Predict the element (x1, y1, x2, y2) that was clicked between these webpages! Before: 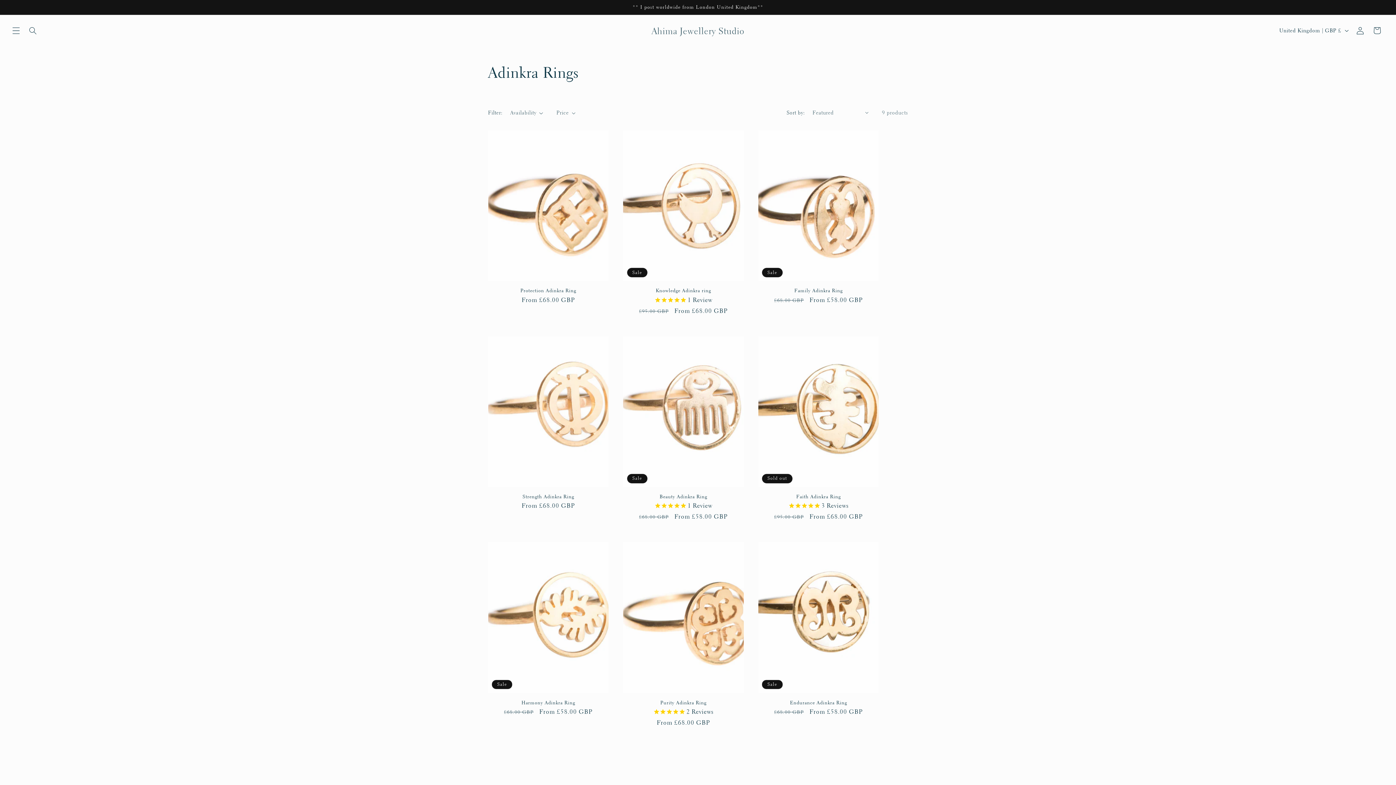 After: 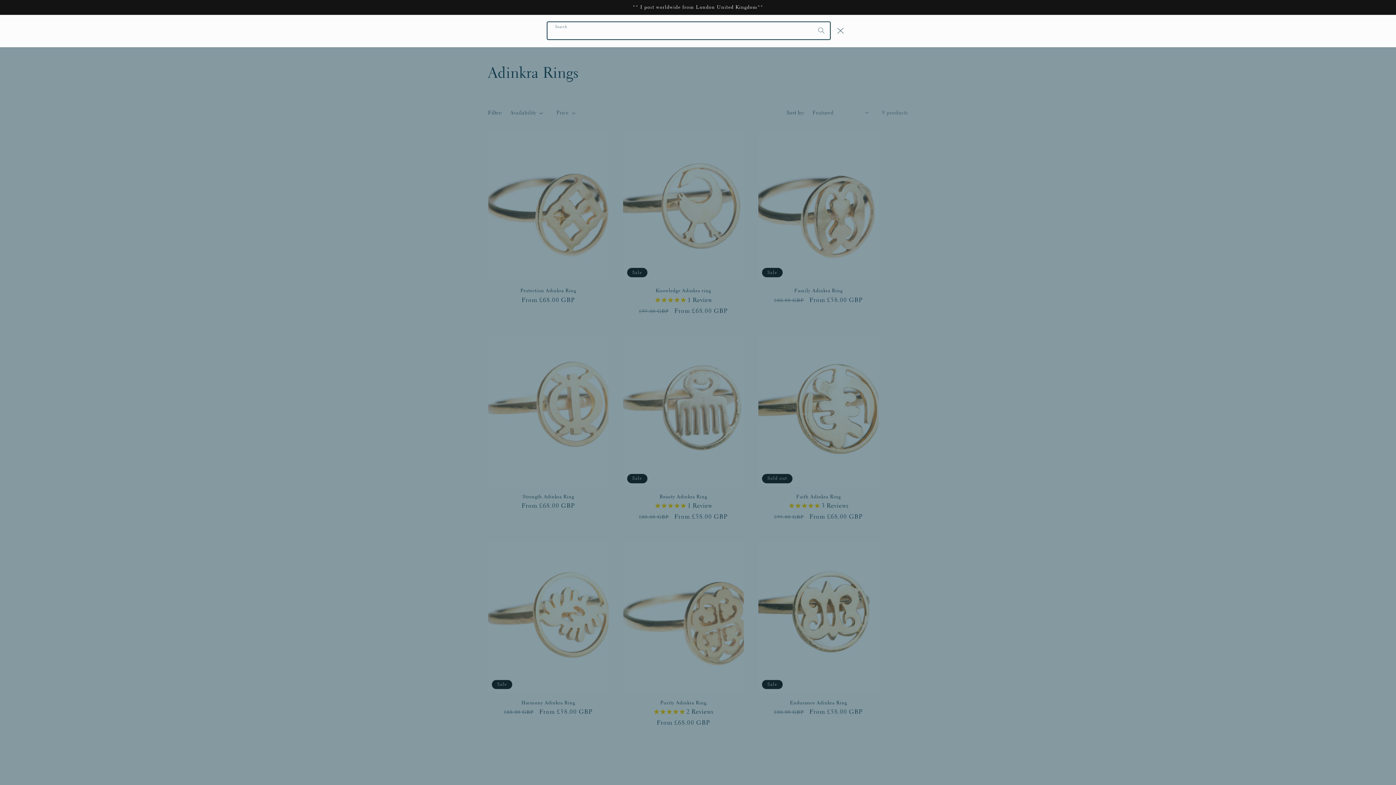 Action: bbox: (24, 22, 41, 38) label: Search